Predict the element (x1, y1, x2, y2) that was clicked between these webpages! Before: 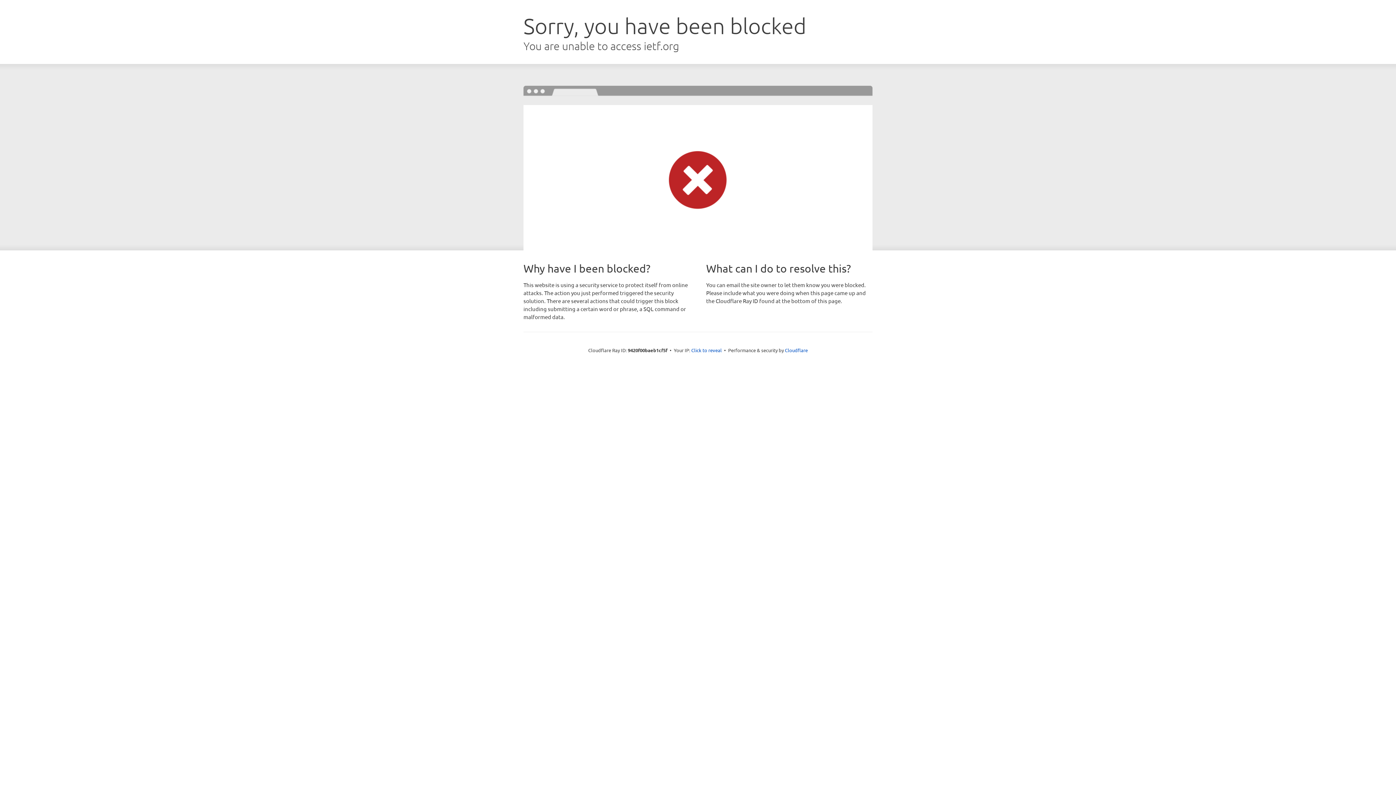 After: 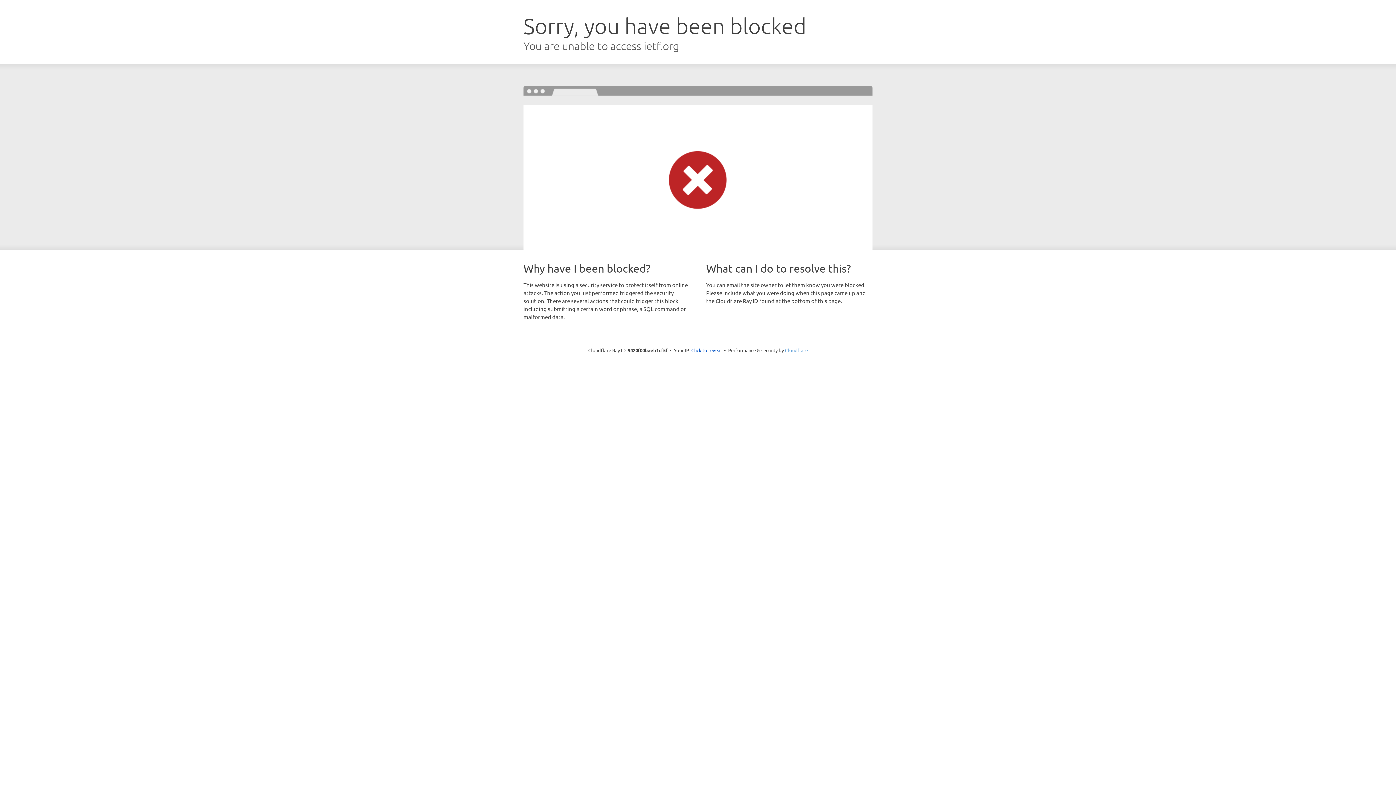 Action: bbox: (785, 347, 808, 353) label: Cloudflare